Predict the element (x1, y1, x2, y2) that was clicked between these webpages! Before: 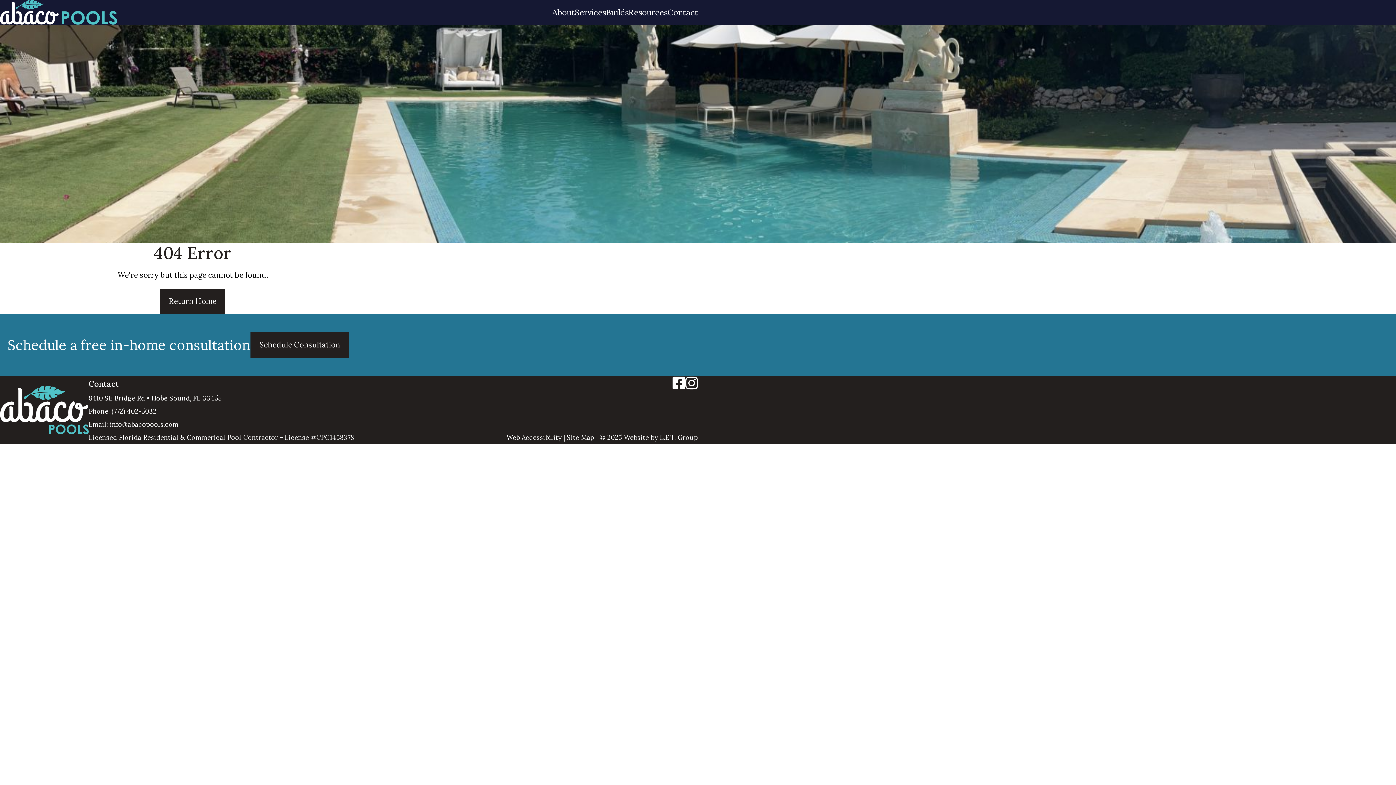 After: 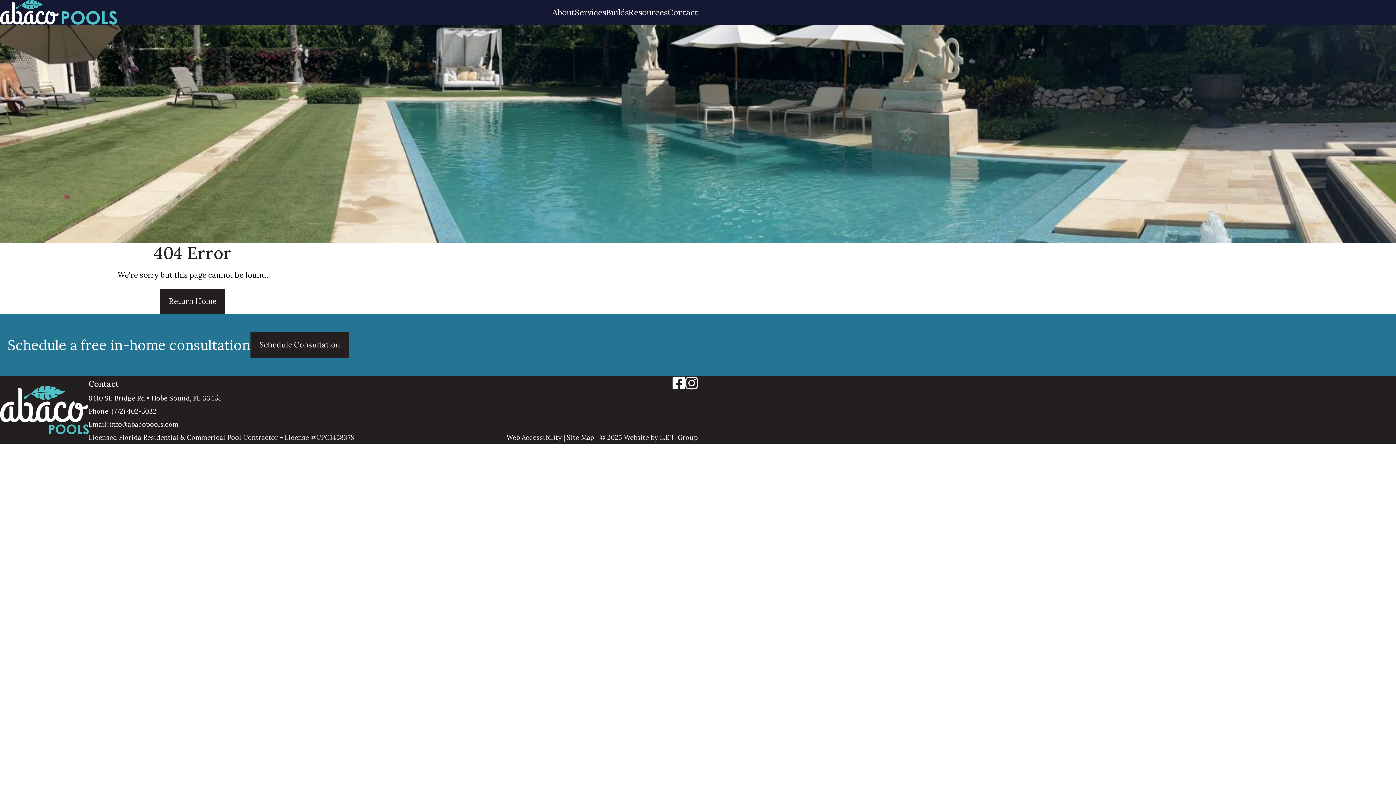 Action: label: Instagram bbox: (685, 374, 698, 392)